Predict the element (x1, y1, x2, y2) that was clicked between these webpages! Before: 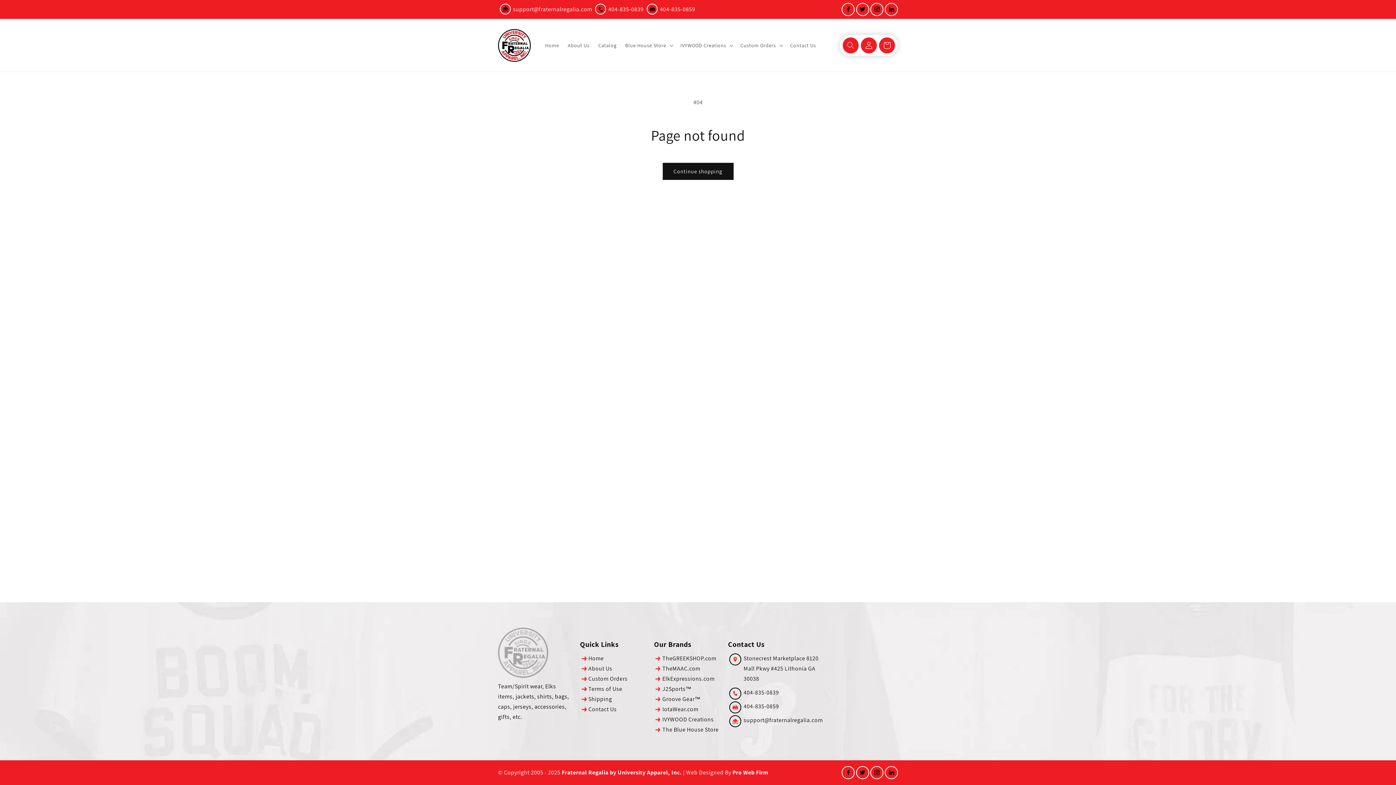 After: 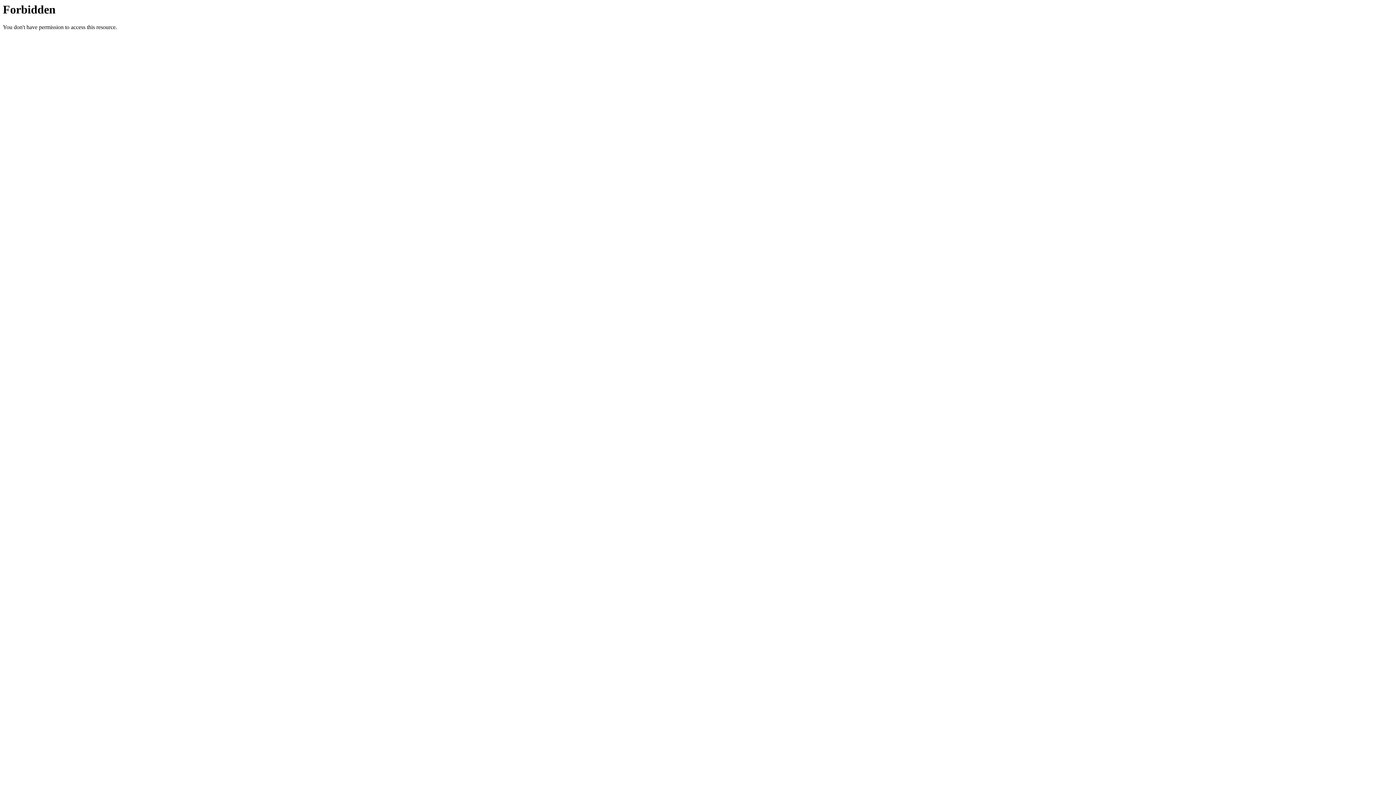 Action: bbox: (662, 675, 714, 682) label: ElkExpressions.com